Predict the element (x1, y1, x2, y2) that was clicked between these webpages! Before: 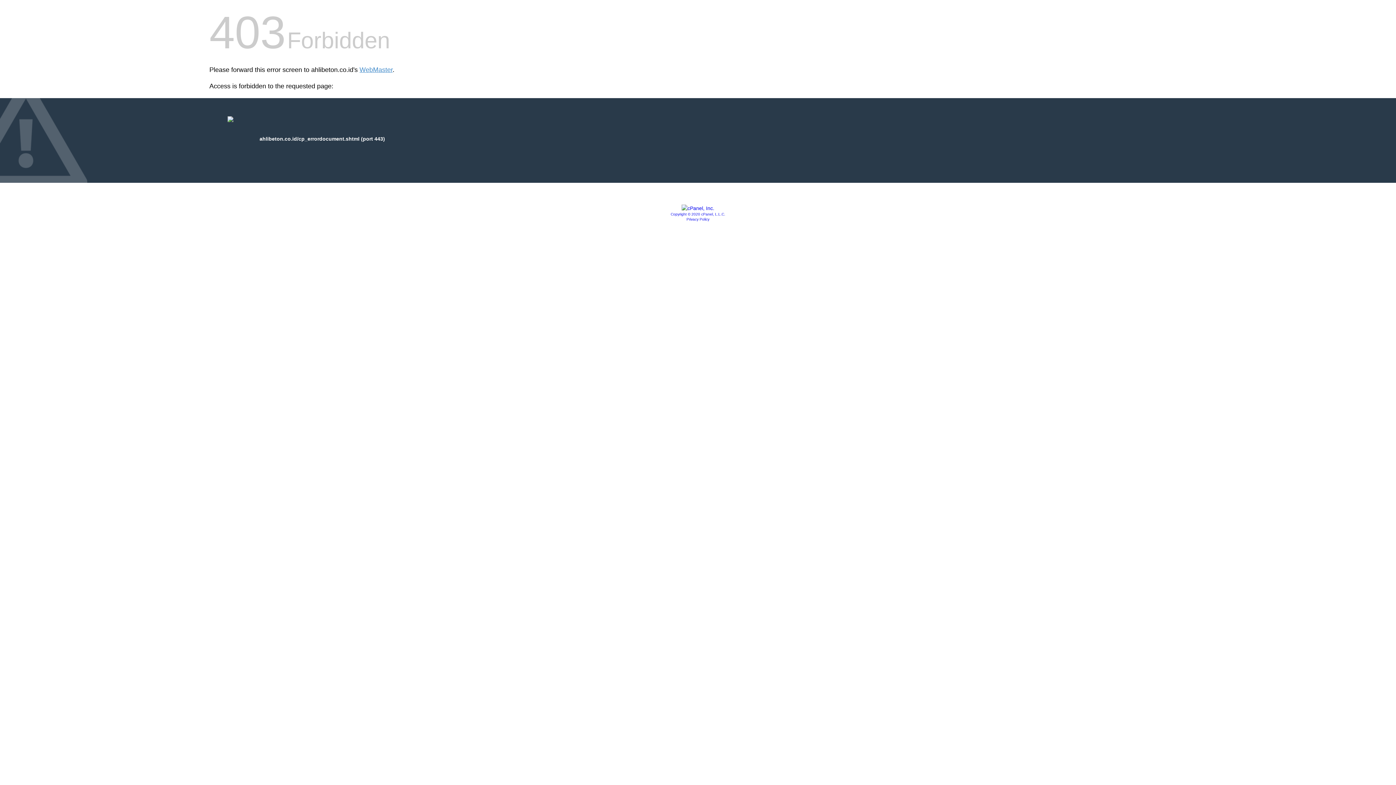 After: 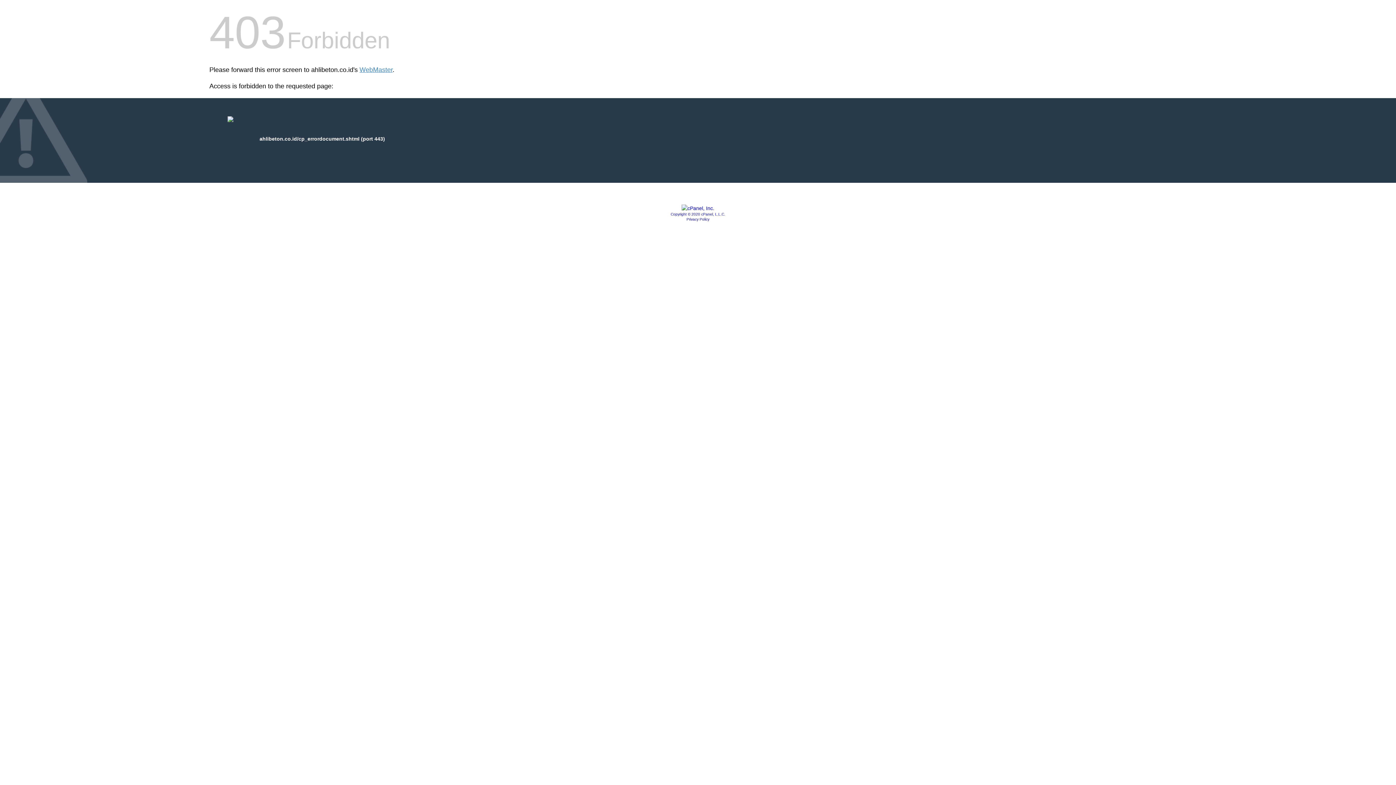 Action: bbox: (686, 217, 709, 221) label: Privacy Policy